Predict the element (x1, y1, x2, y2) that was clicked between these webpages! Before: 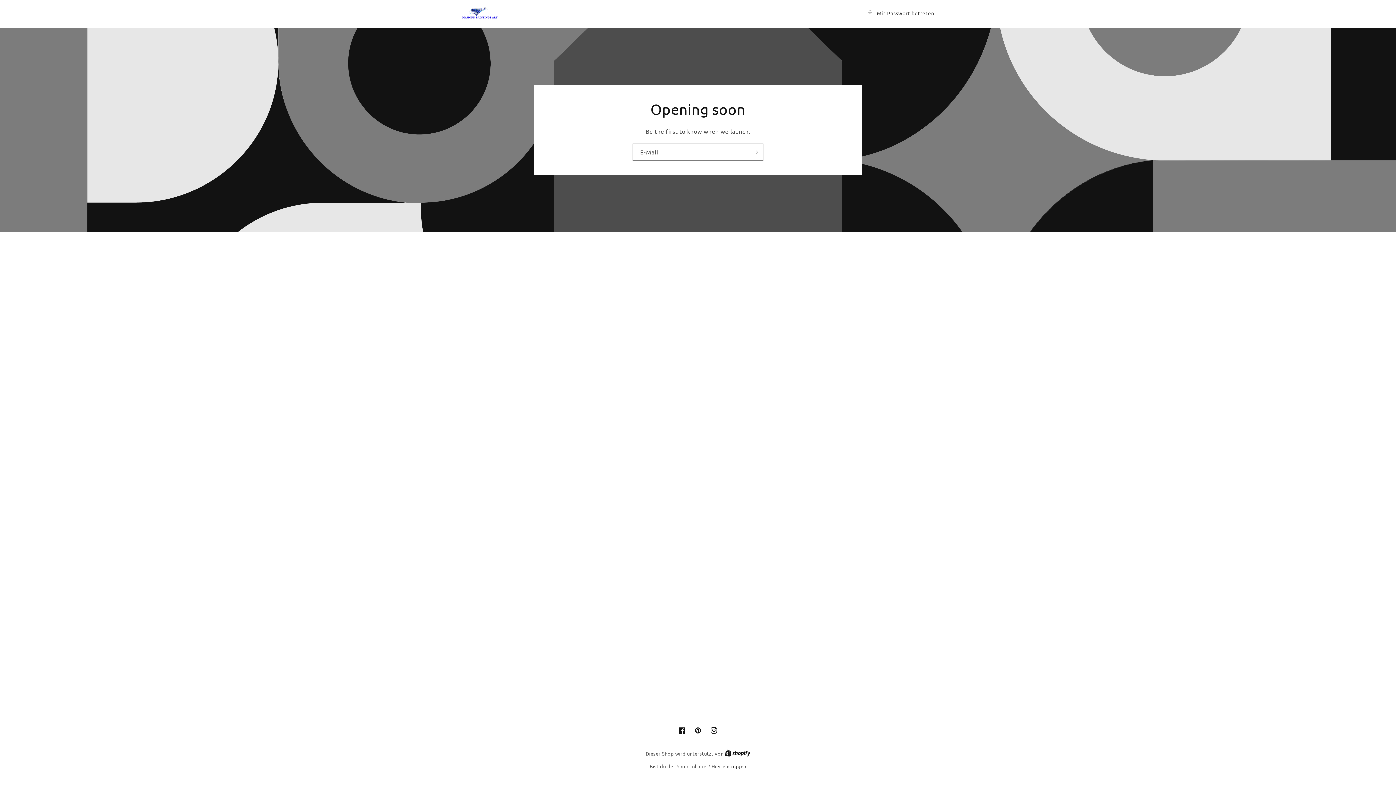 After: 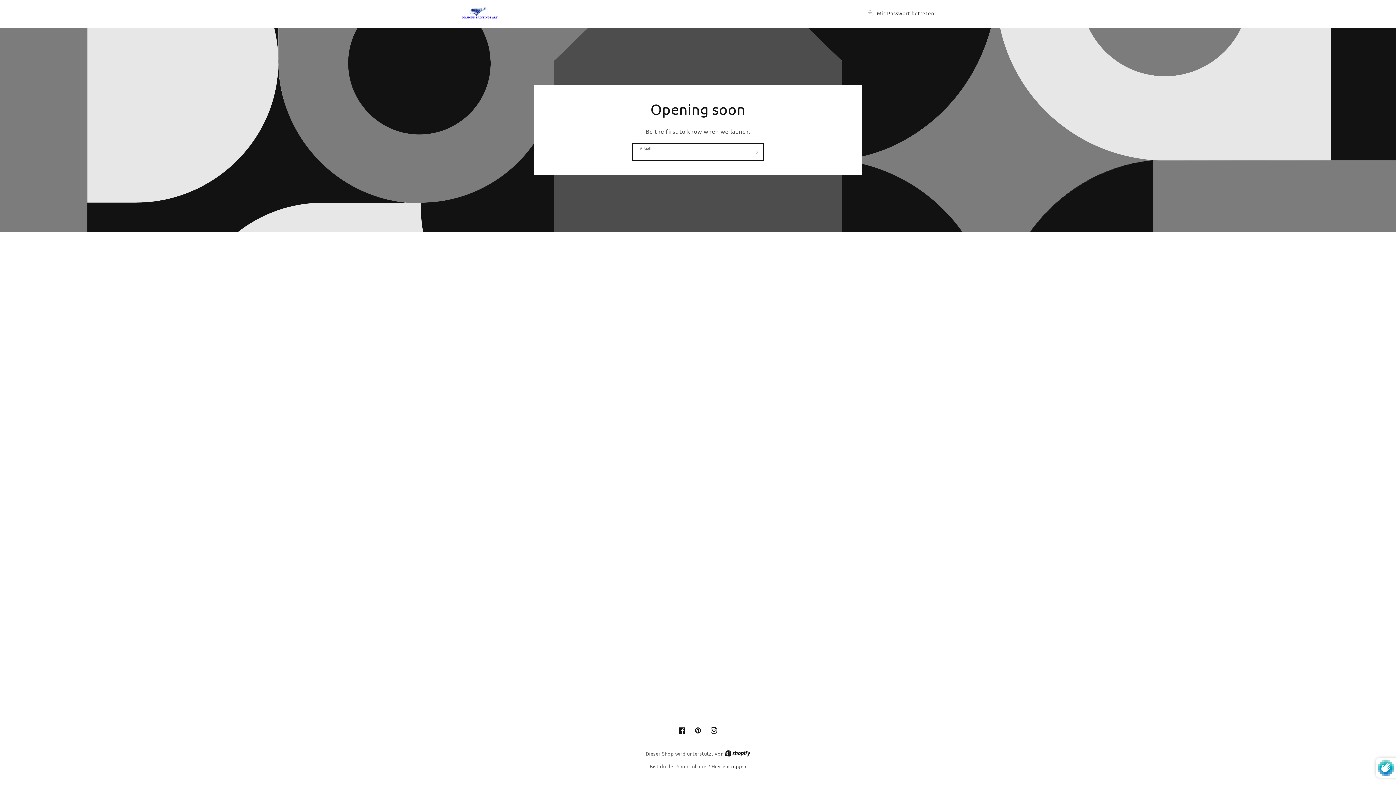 Action: bbox: (747, 143, 763, 160) label: Abonnieren